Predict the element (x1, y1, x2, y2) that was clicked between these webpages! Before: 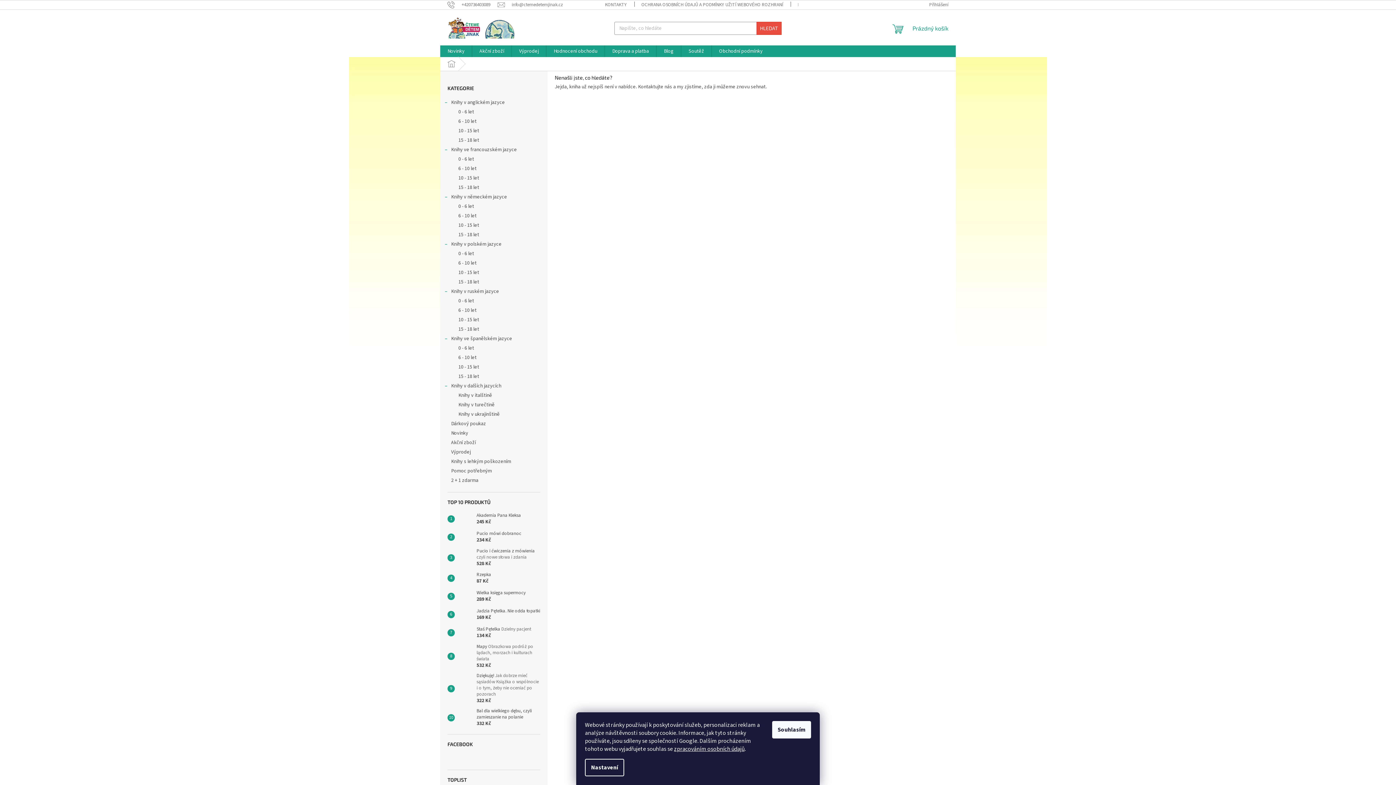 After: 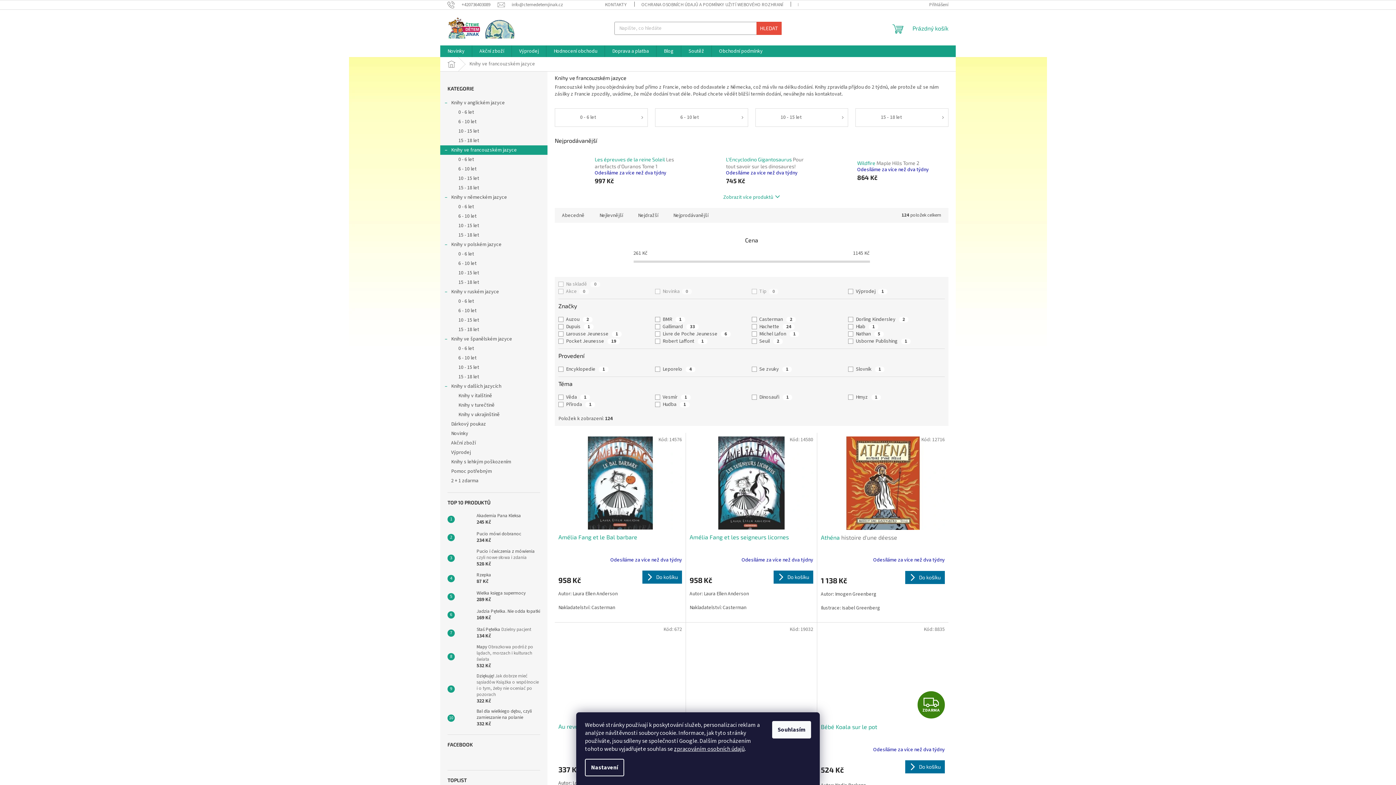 Action: bbox: (440, 145, 547, 154) label: Knihy ve francouzském jazyce
 